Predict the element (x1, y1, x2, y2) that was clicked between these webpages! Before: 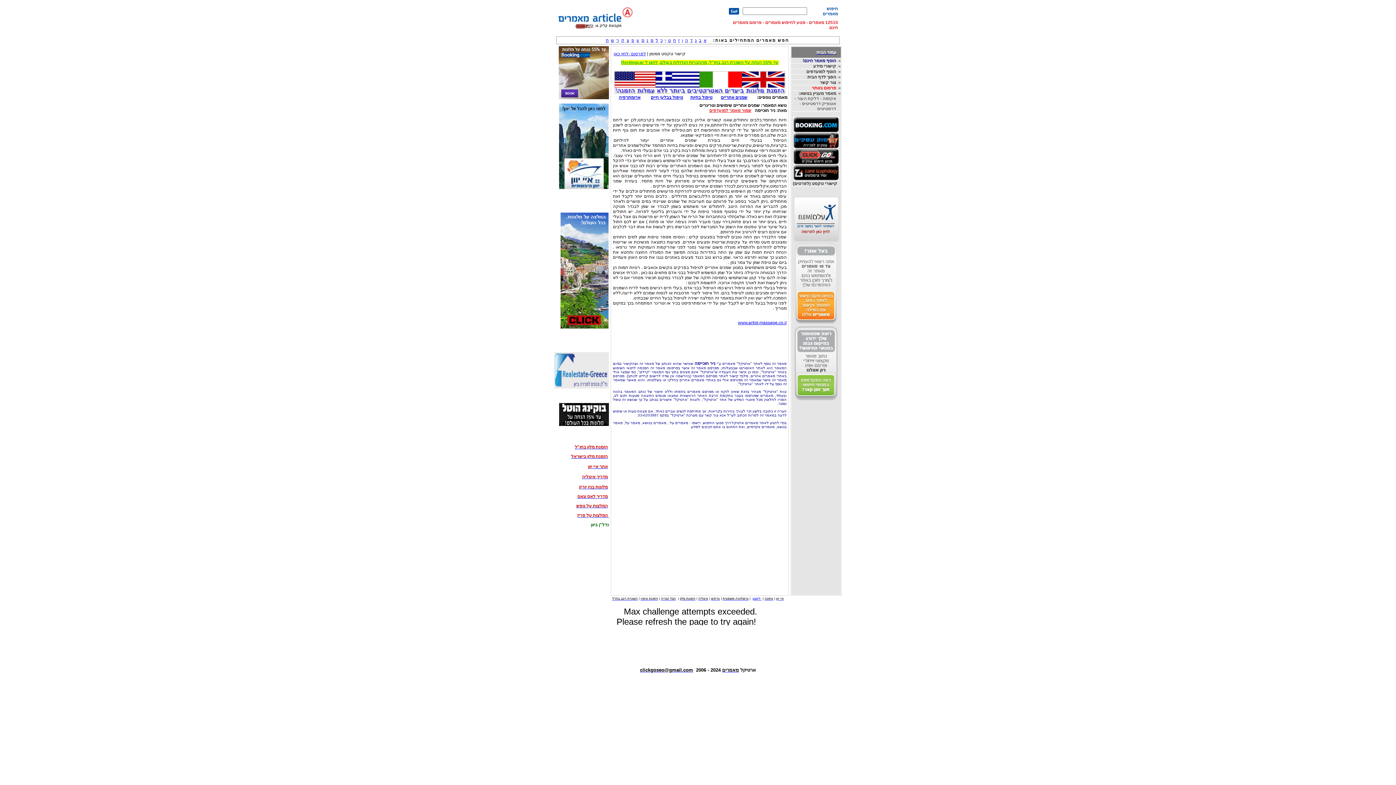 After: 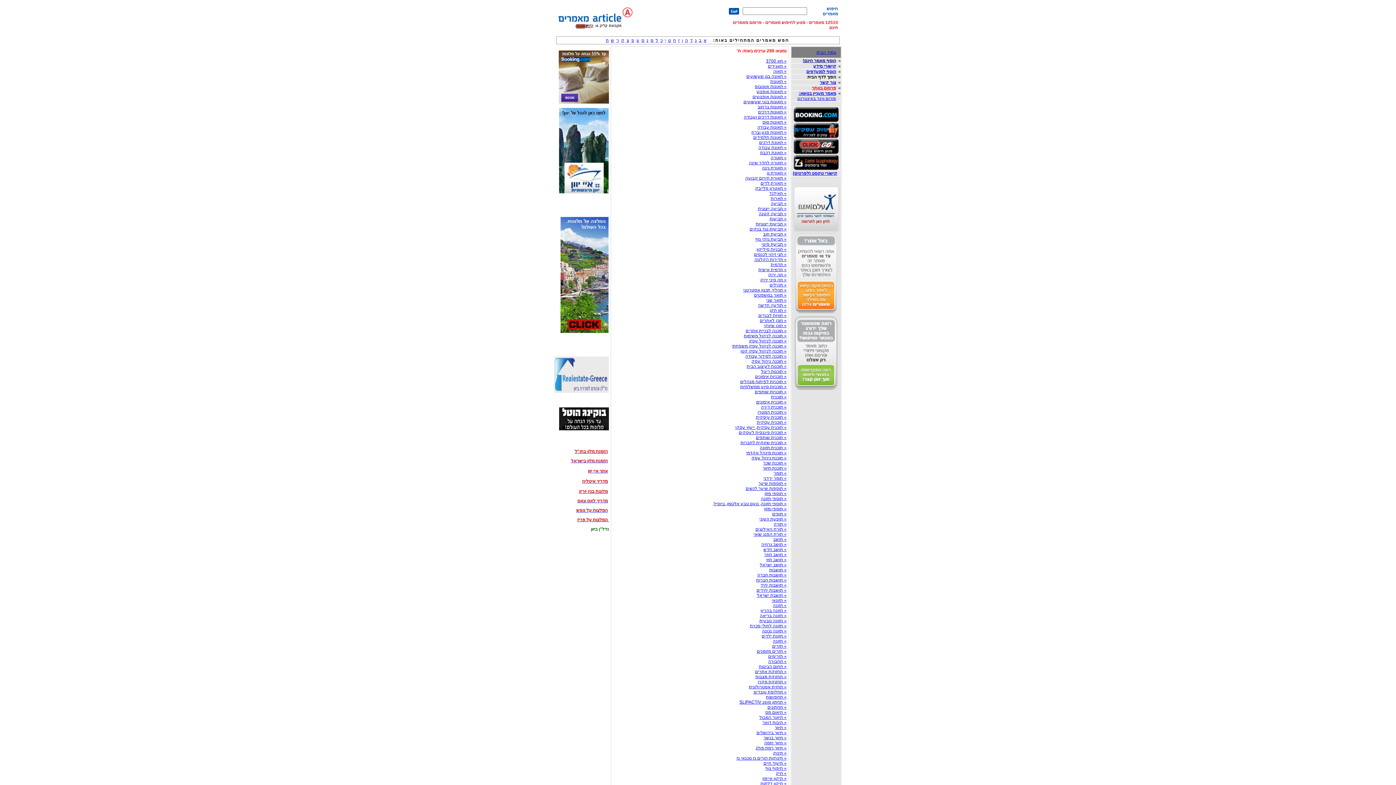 Action: label: ת bbox: (606, 37, 608, 42)